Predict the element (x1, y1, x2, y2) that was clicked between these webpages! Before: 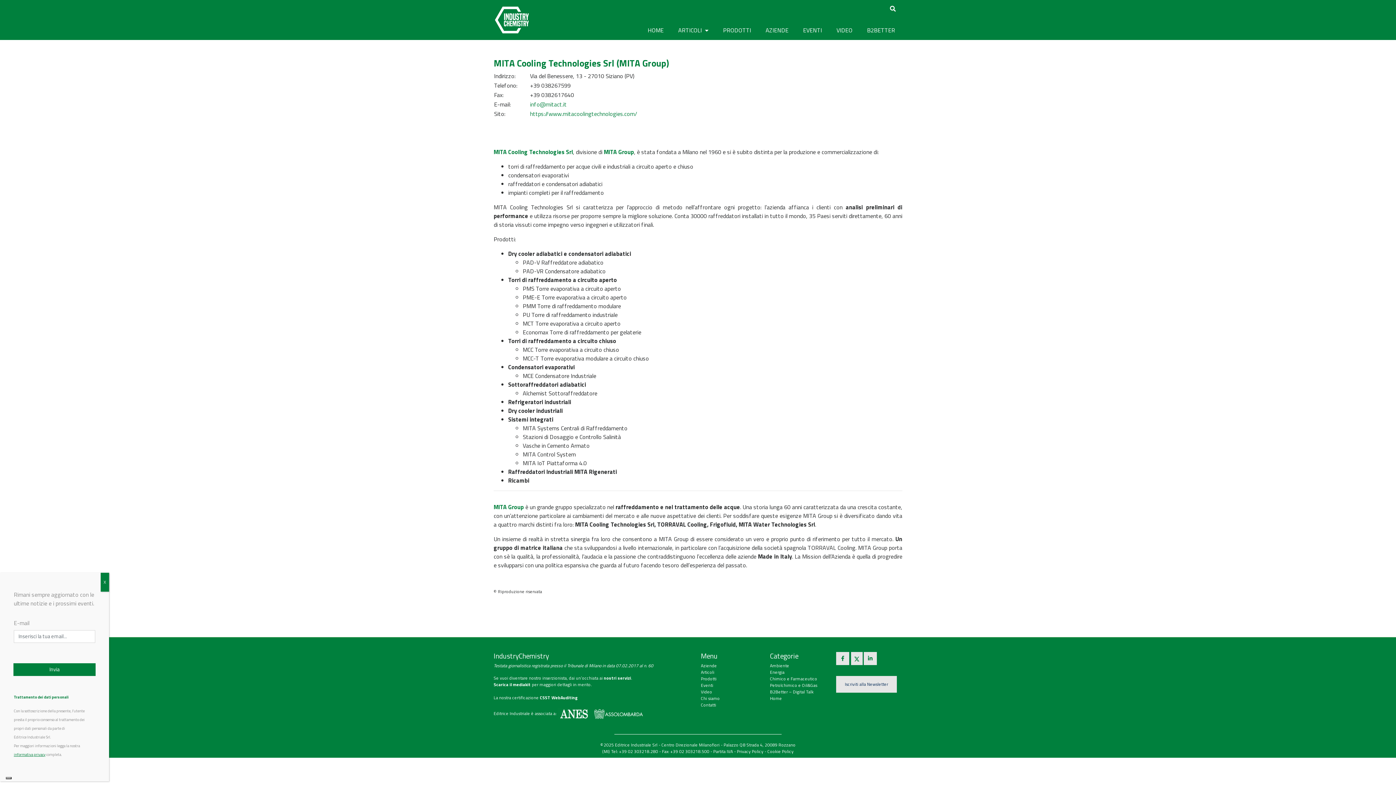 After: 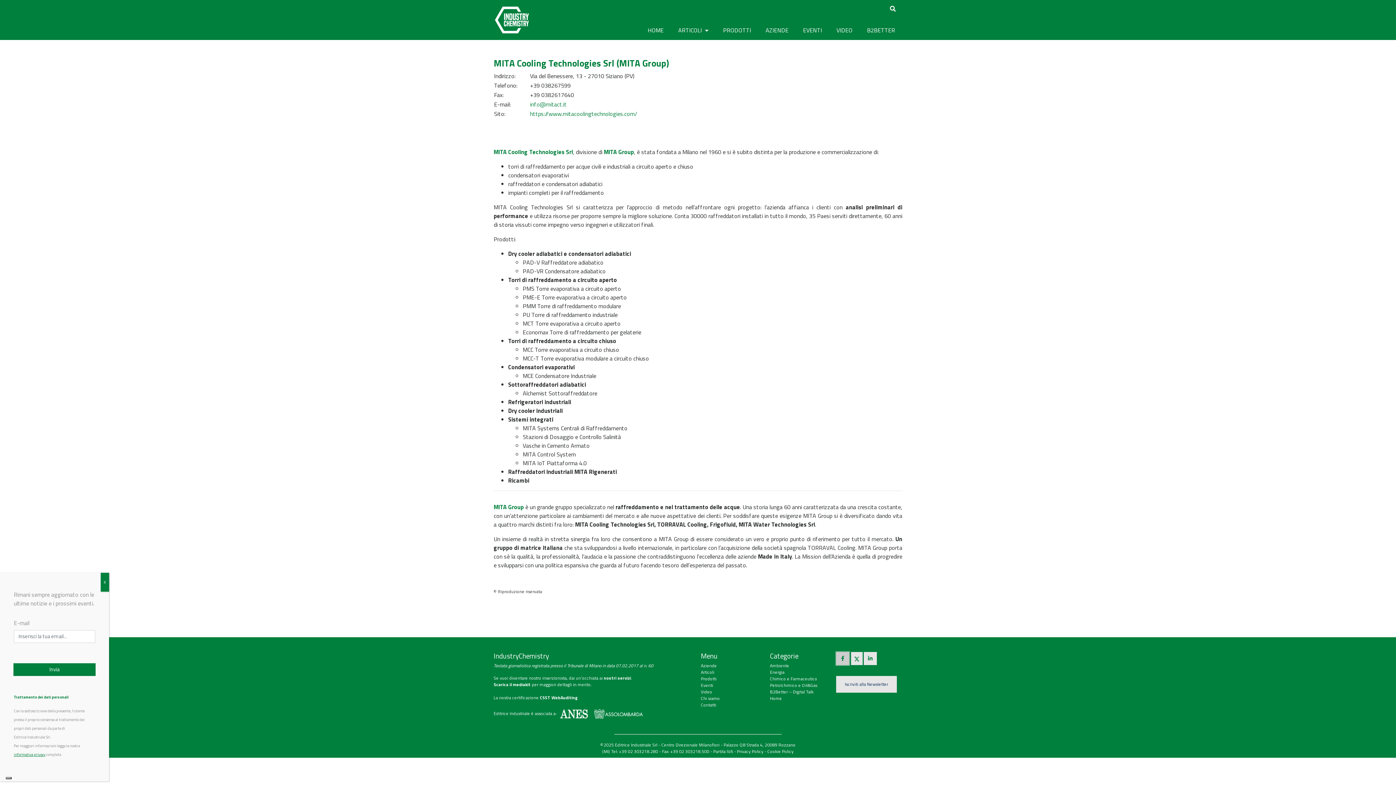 Action: bbox: (836, 652, 849, 665)